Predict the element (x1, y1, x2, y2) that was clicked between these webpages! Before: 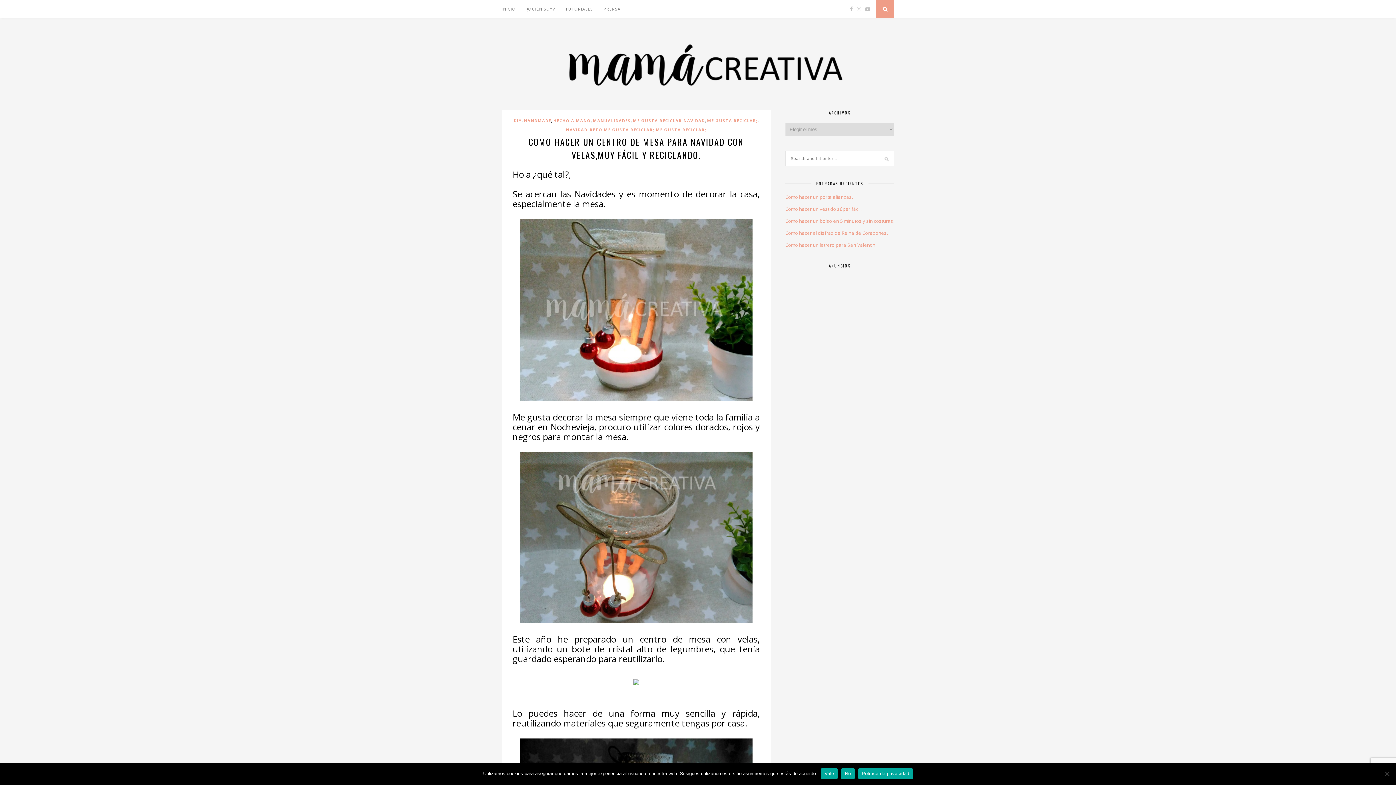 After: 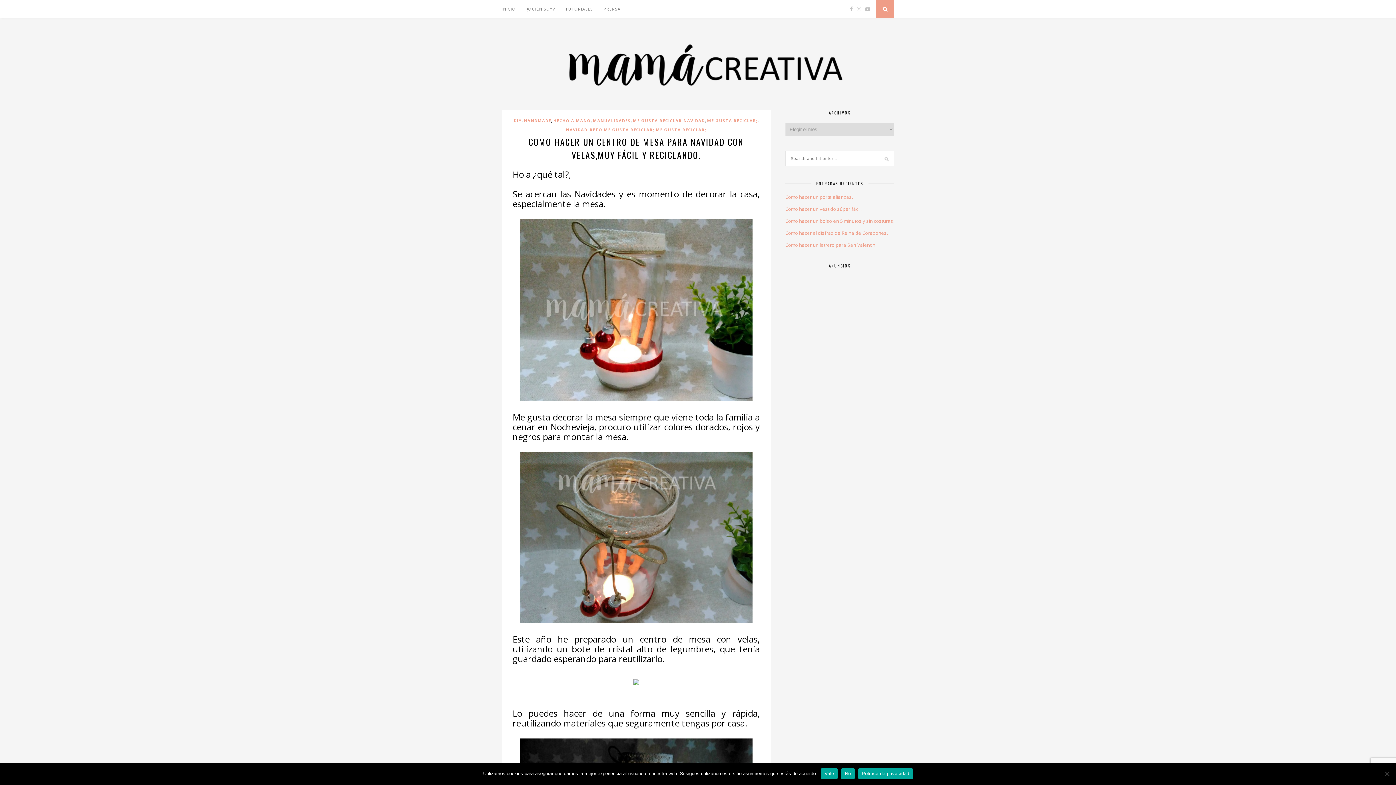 Action: label: Política de privacidad bbox: (858, 768, 913, 779)